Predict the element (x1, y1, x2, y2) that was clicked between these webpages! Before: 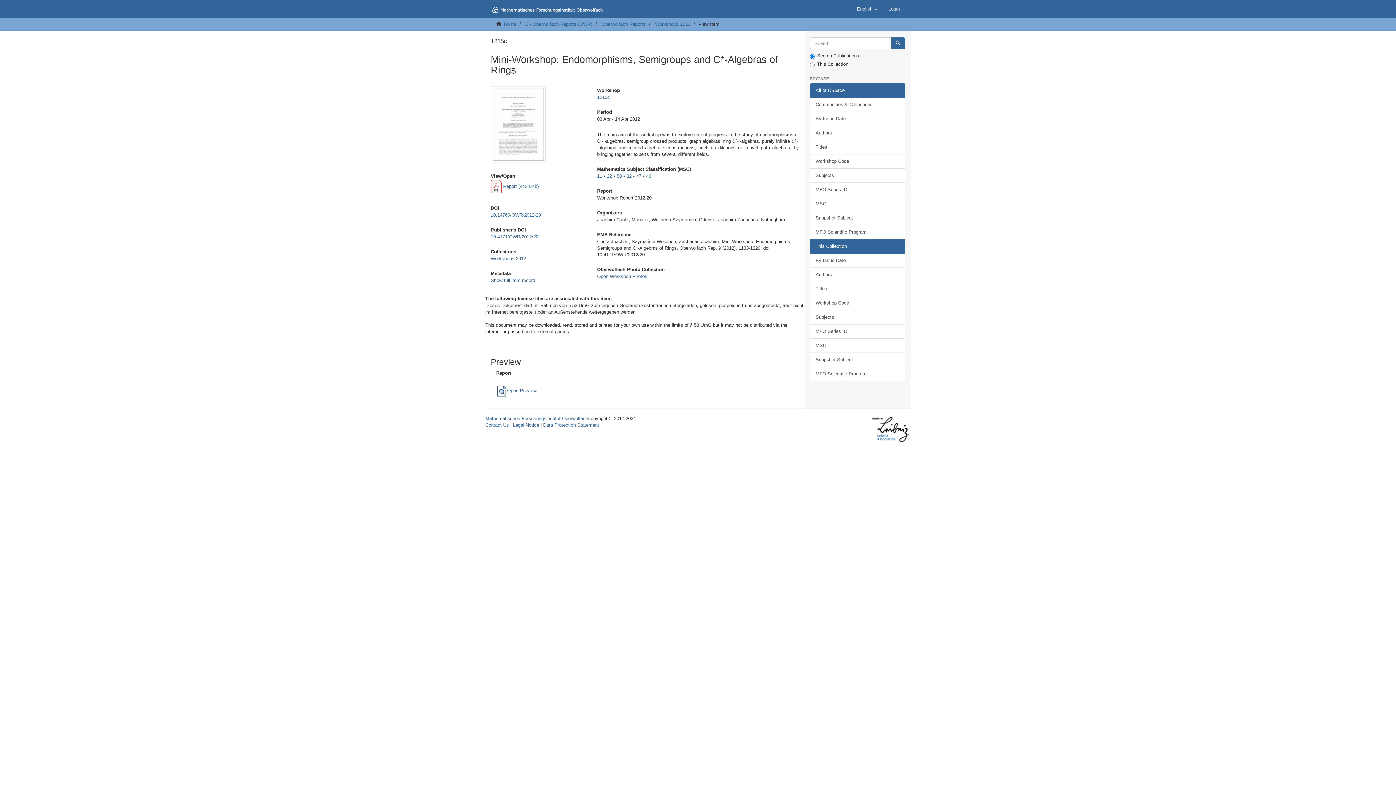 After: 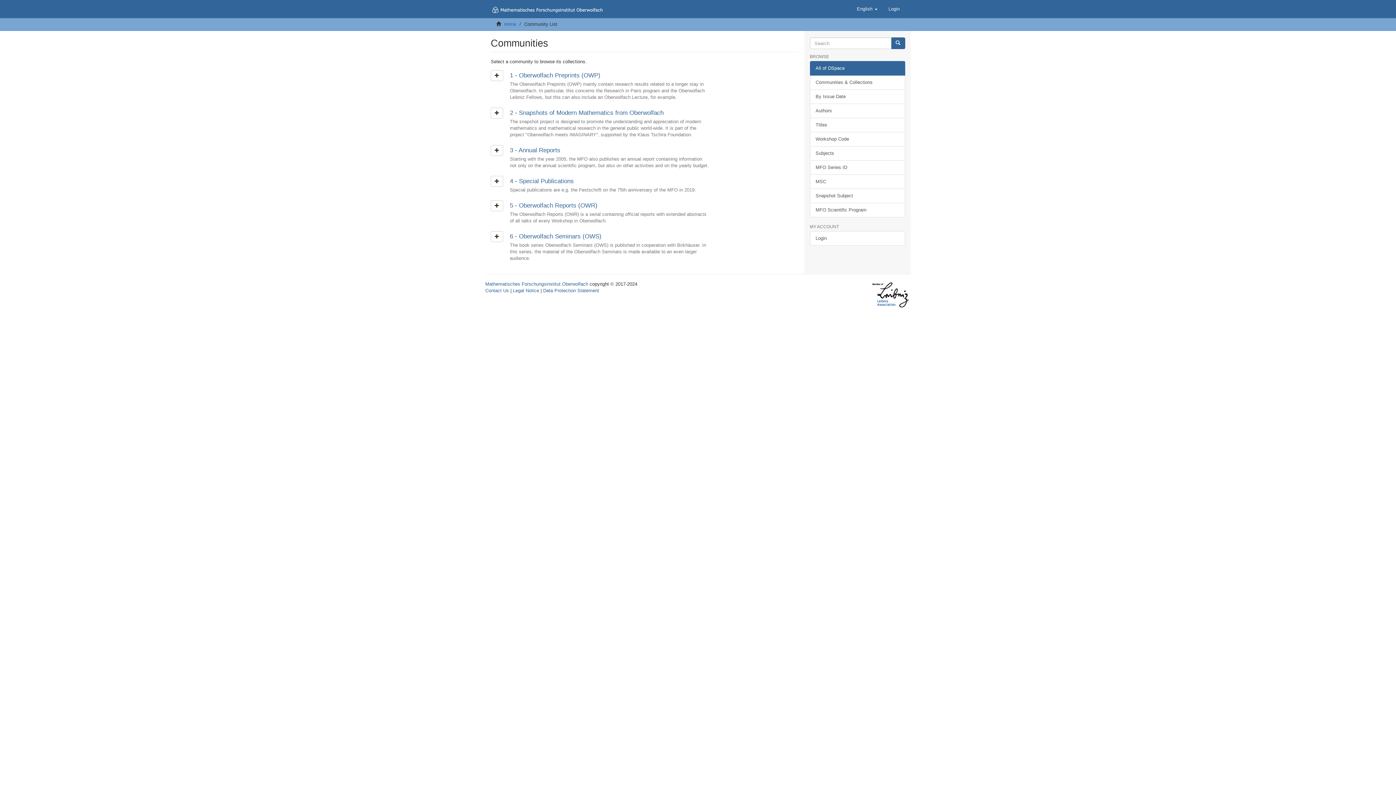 Action: bbox: (810, 97, 905, 112) label: Communities & Collections